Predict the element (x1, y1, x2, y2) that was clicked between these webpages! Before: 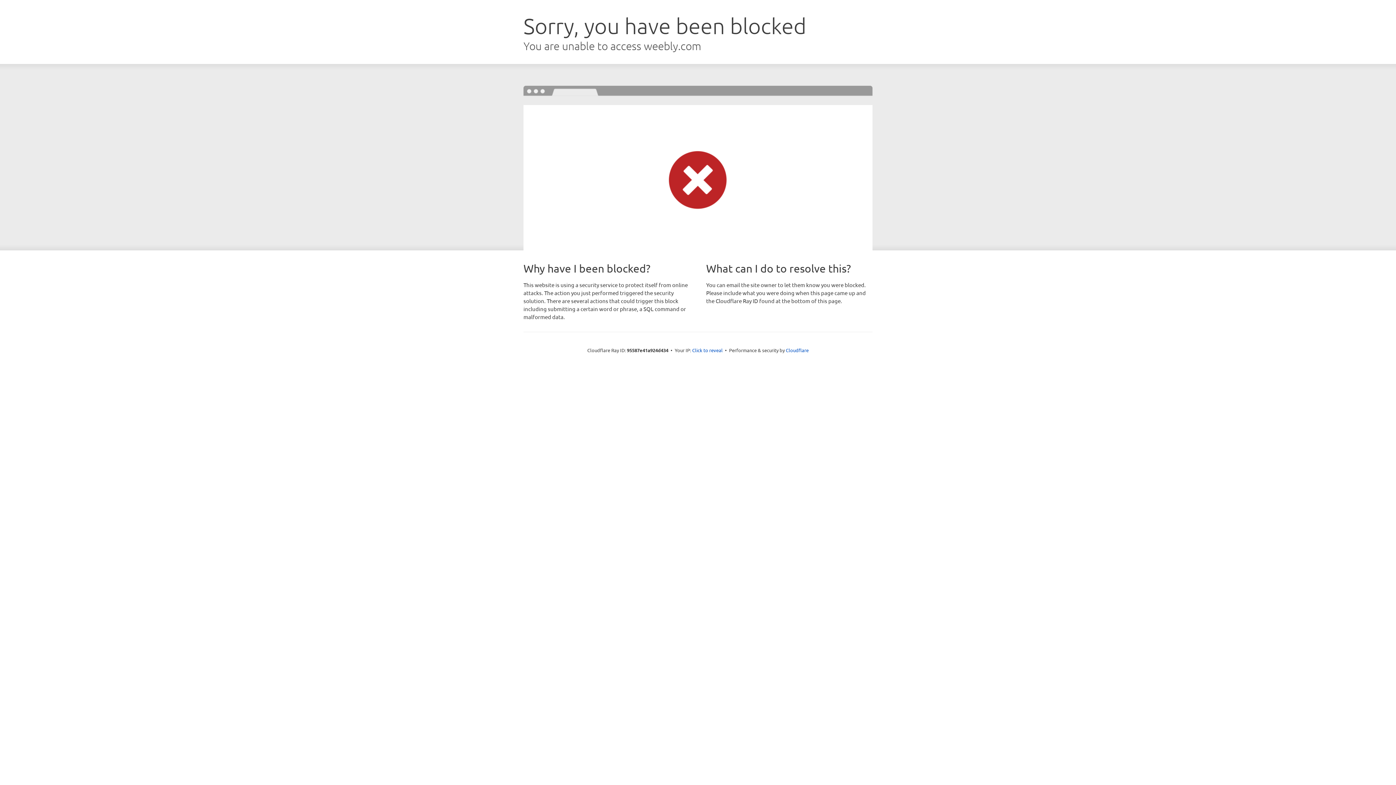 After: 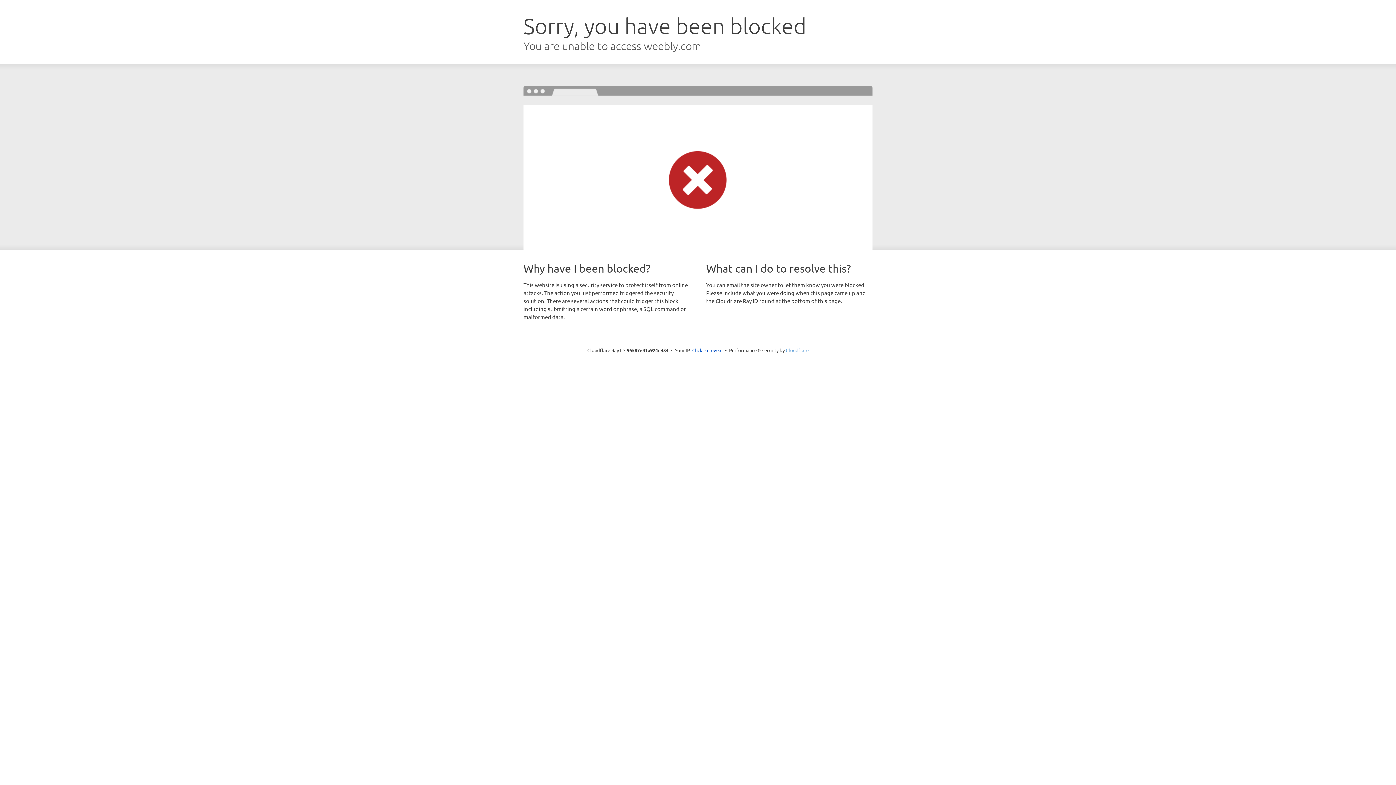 Action: label: Cloudflare bbox: (786, 347, 808, 353)